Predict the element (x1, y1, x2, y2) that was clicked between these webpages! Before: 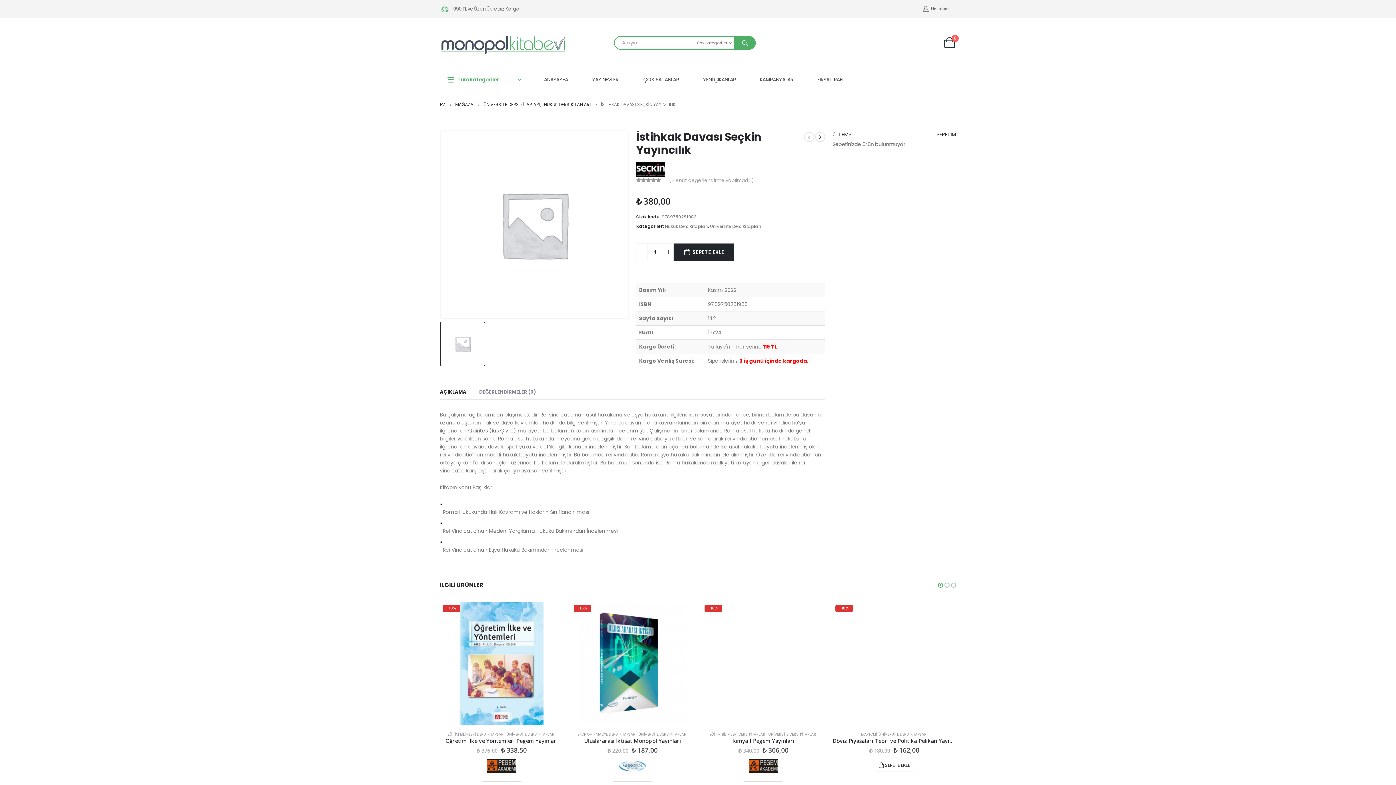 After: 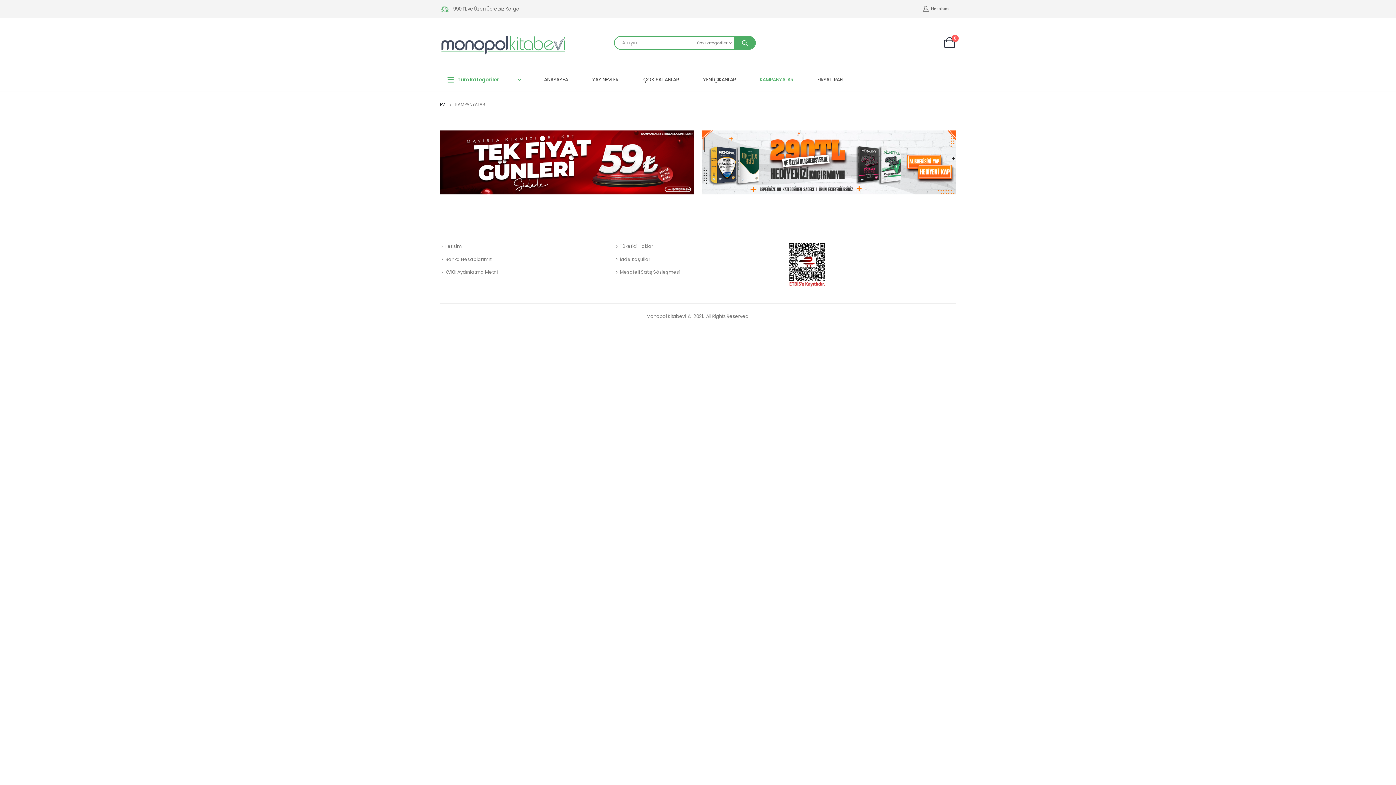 Action: label: KAMPANYALAR bbox: (750, 68, 807, 91)